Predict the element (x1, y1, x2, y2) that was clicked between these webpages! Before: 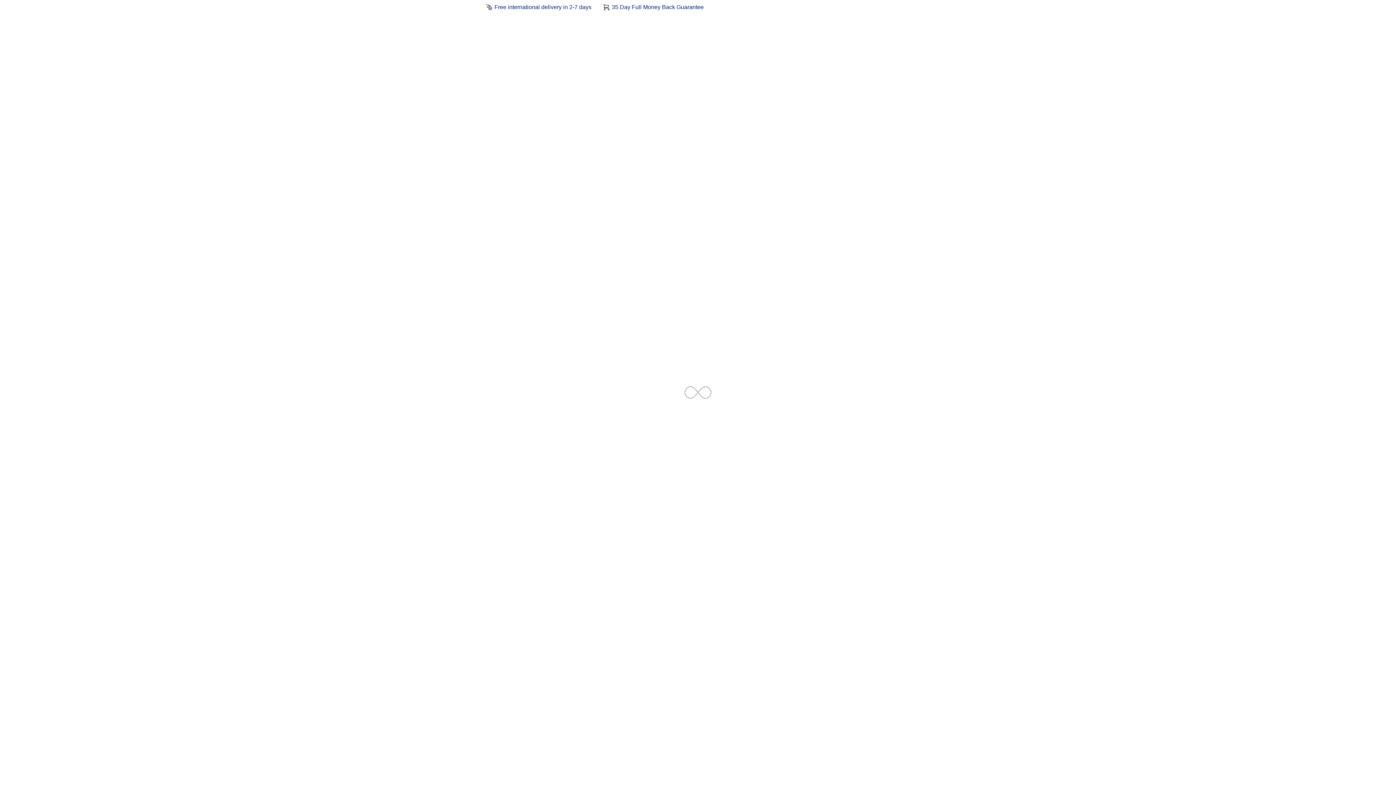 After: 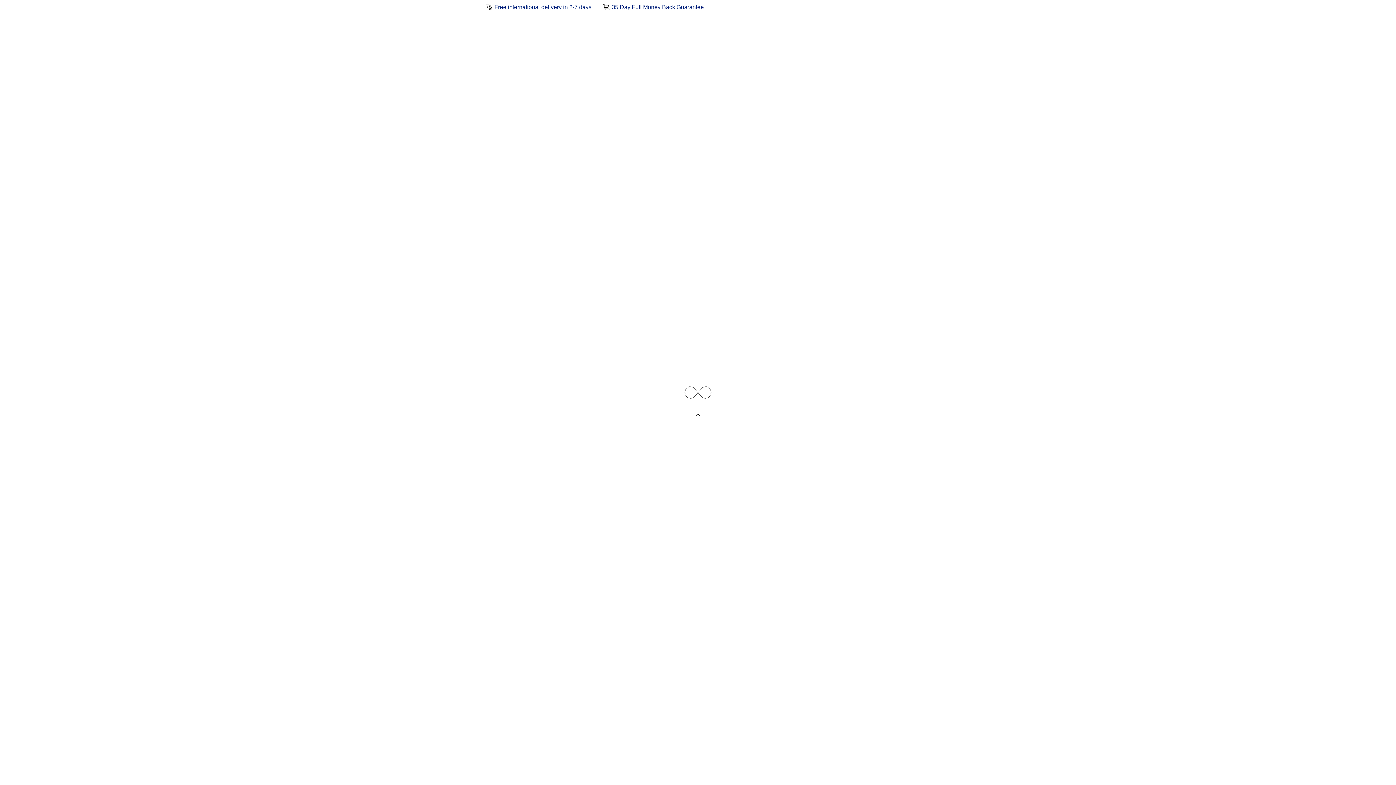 Action: bbox: (776, 235, 843, 257) label: הוסף לעגלה